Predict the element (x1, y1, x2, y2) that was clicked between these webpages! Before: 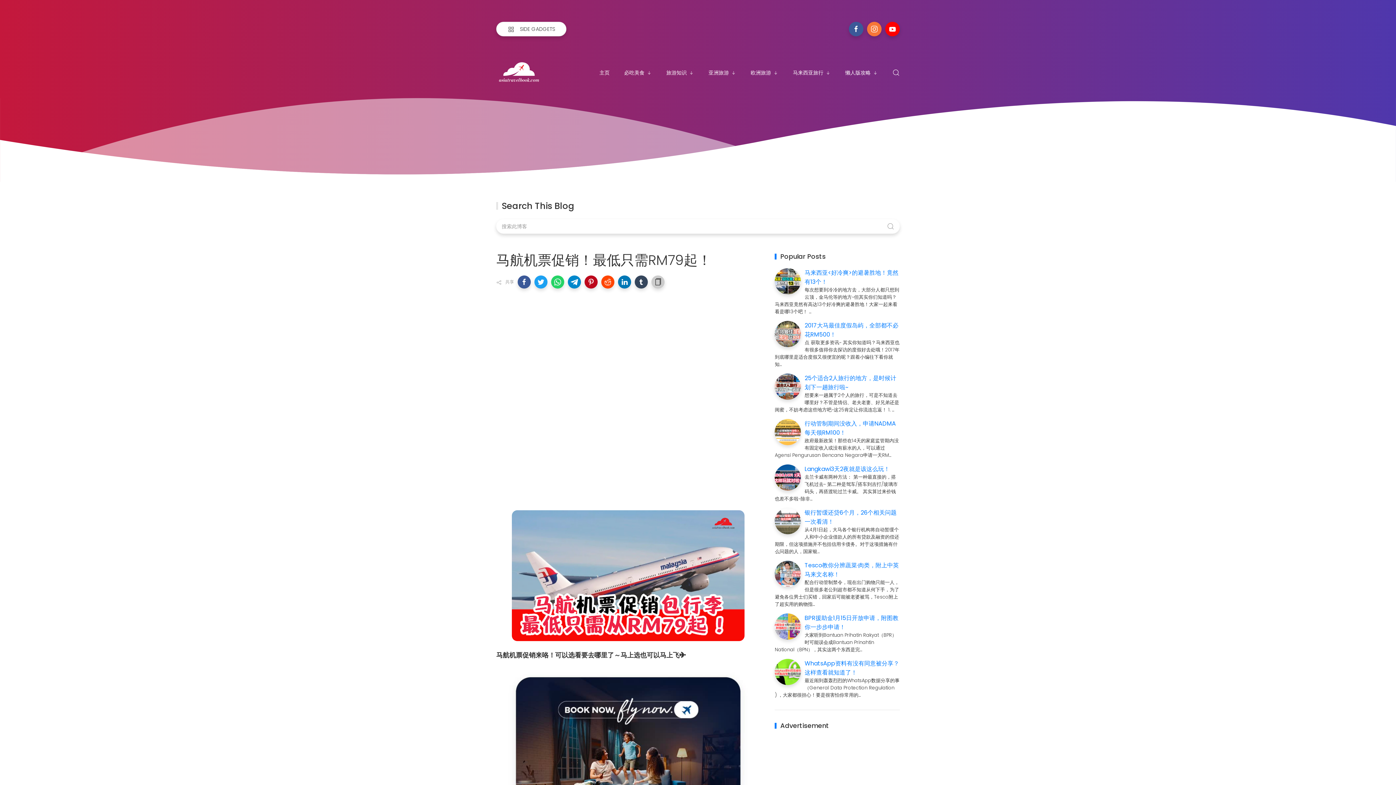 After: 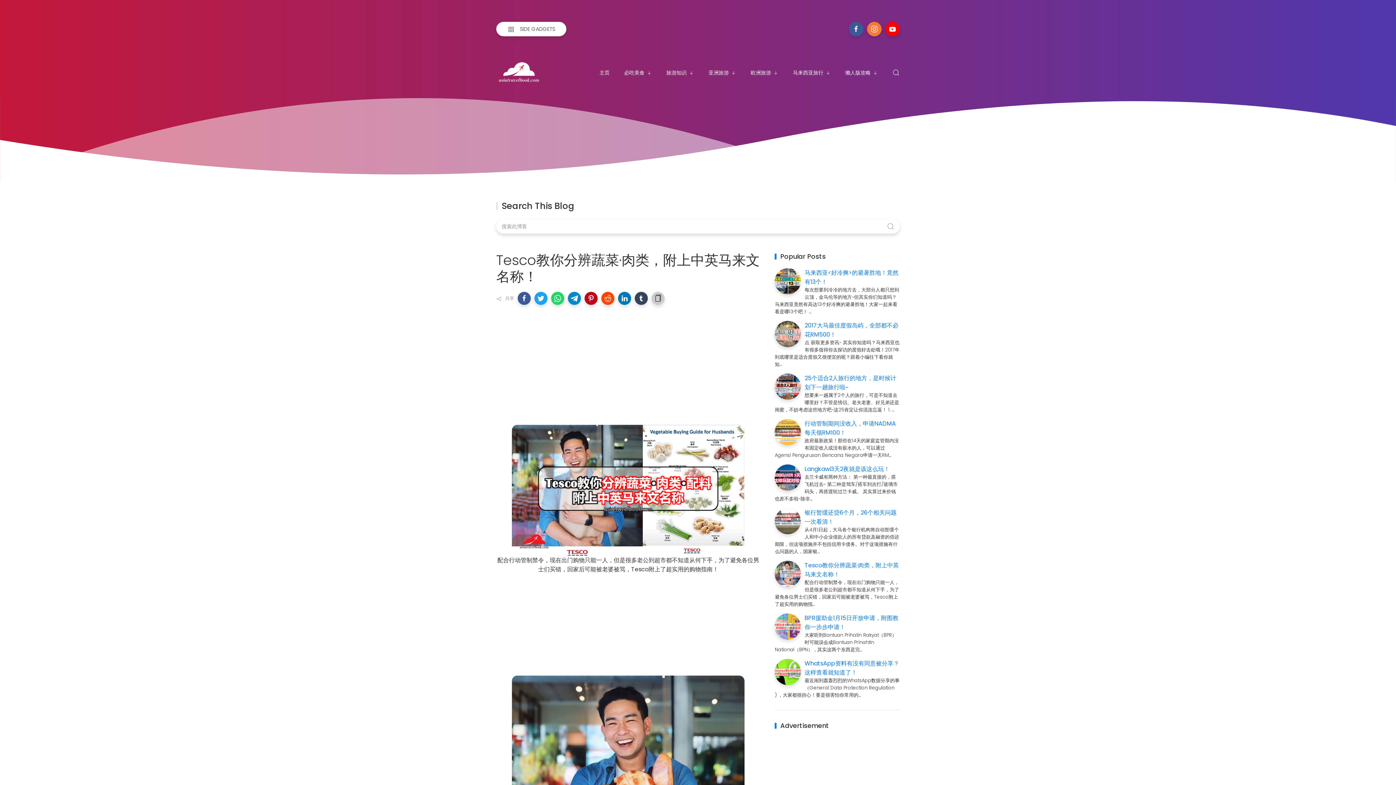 Action: bbox: (775, 561, 801, 587)